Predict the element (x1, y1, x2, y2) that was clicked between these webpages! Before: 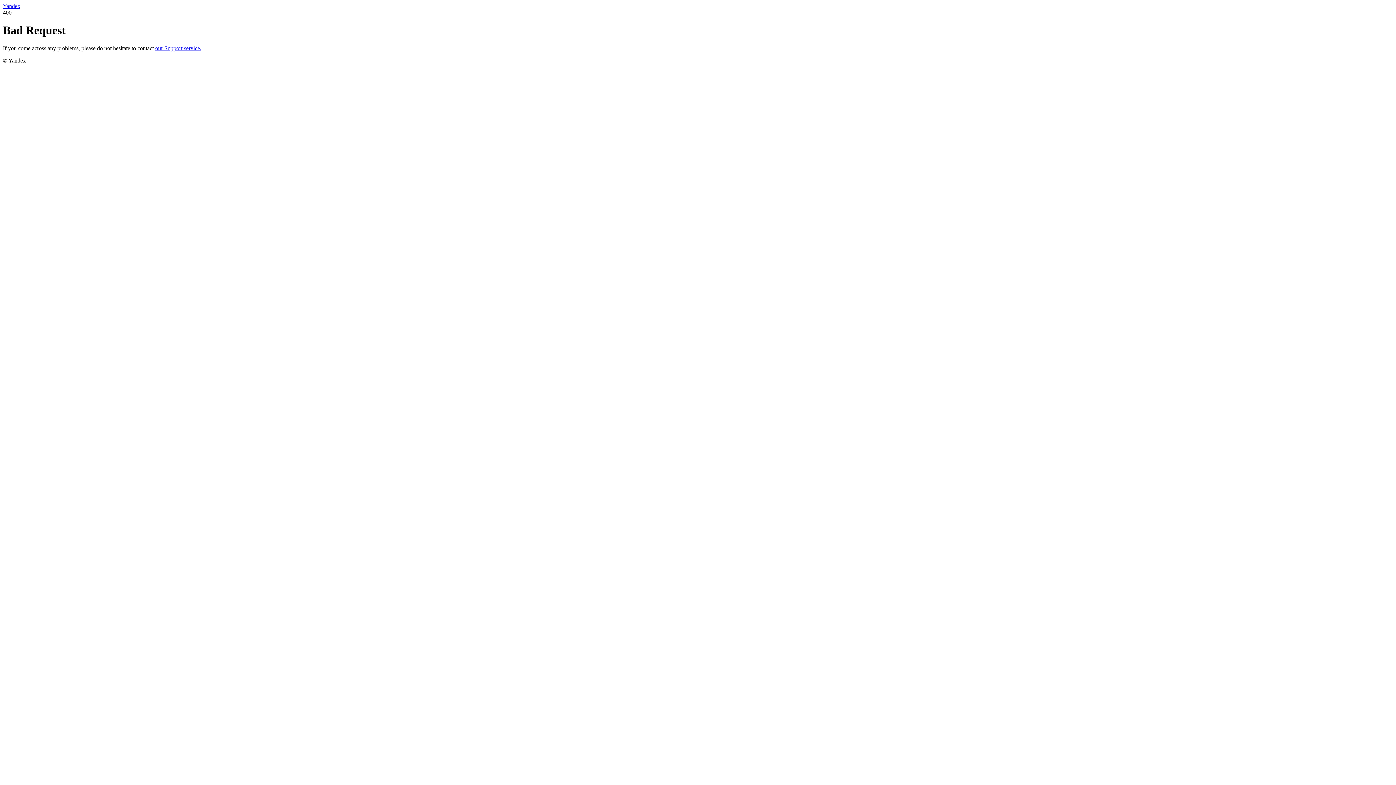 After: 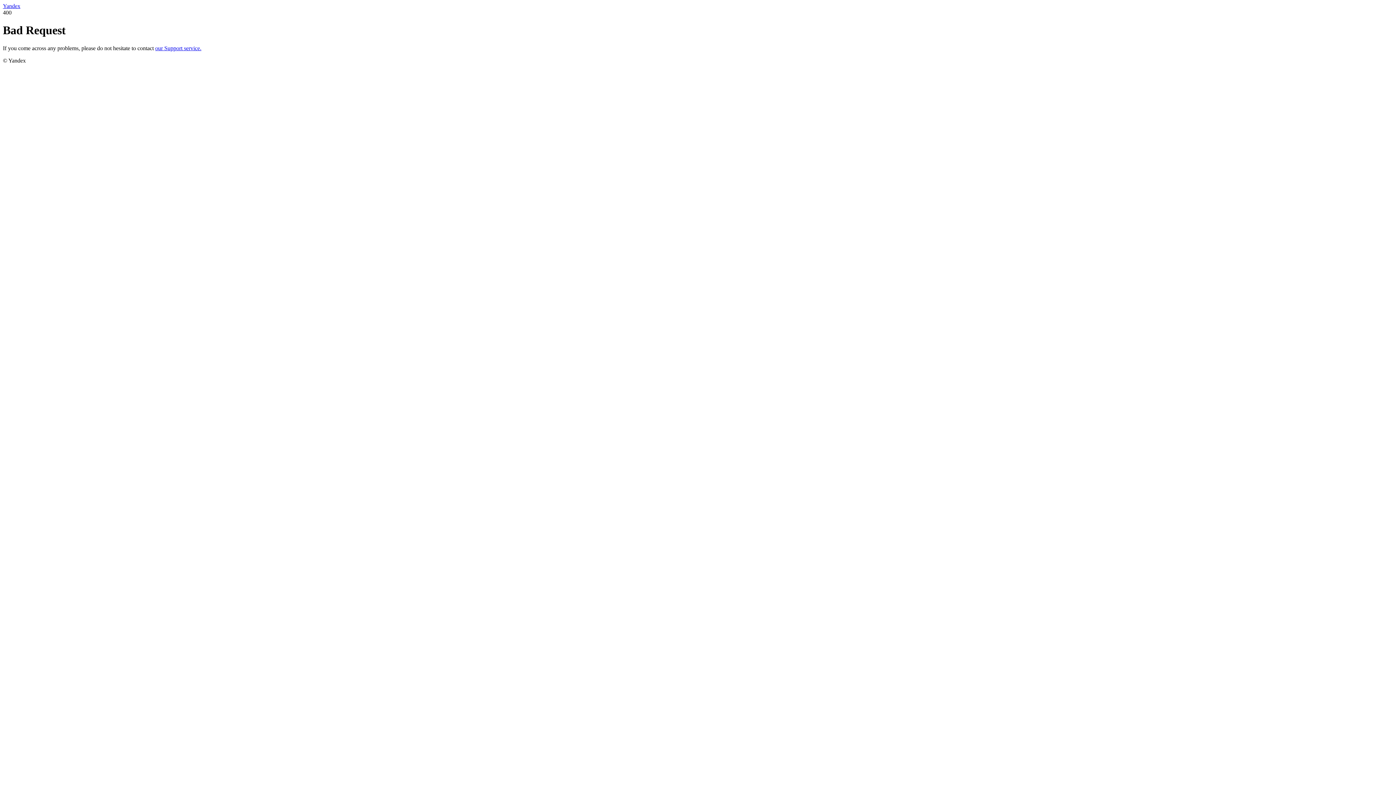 Action: bbox: (2, 2, 20, 9) label: Yandex